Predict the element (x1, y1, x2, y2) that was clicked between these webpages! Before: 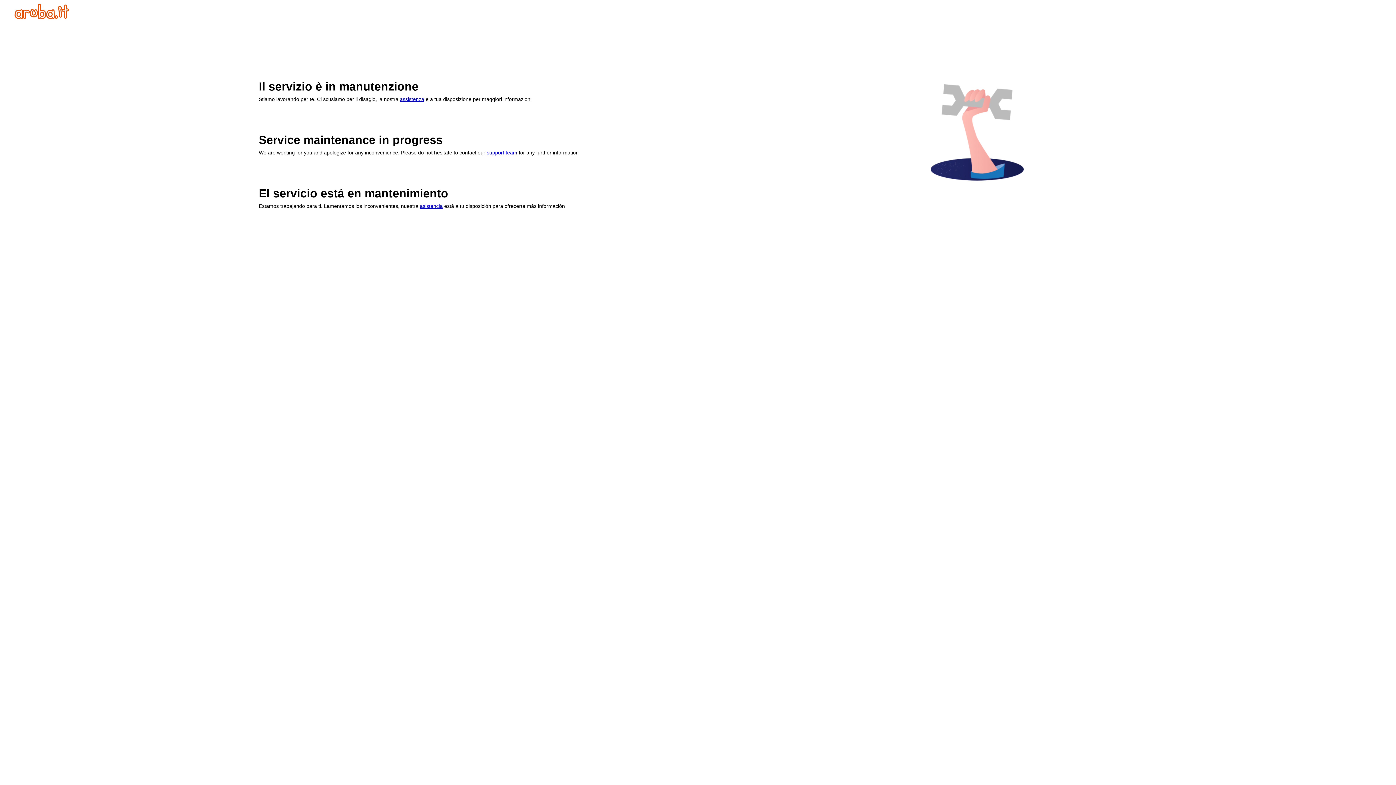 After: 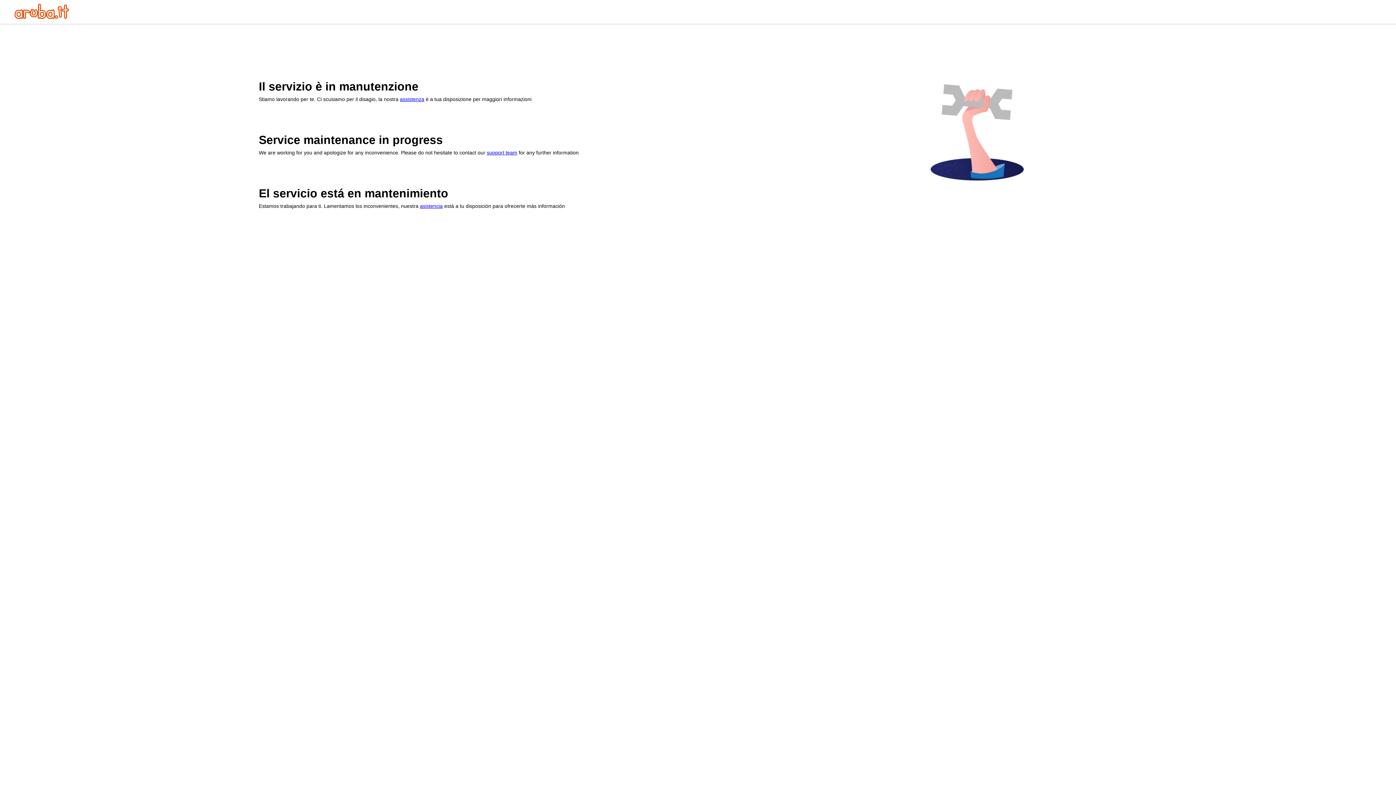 Action: bbox: (400, 96, 424, 102) label: assistenza